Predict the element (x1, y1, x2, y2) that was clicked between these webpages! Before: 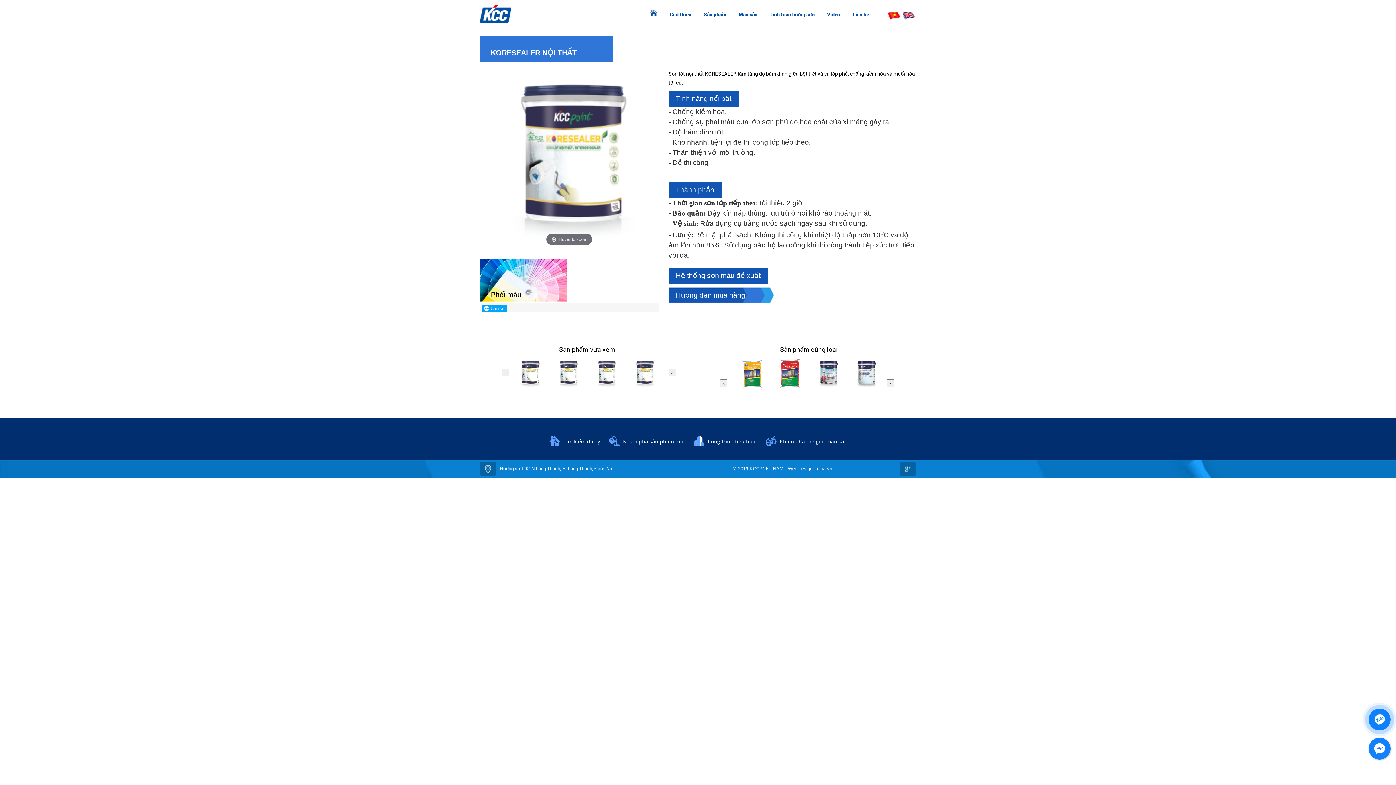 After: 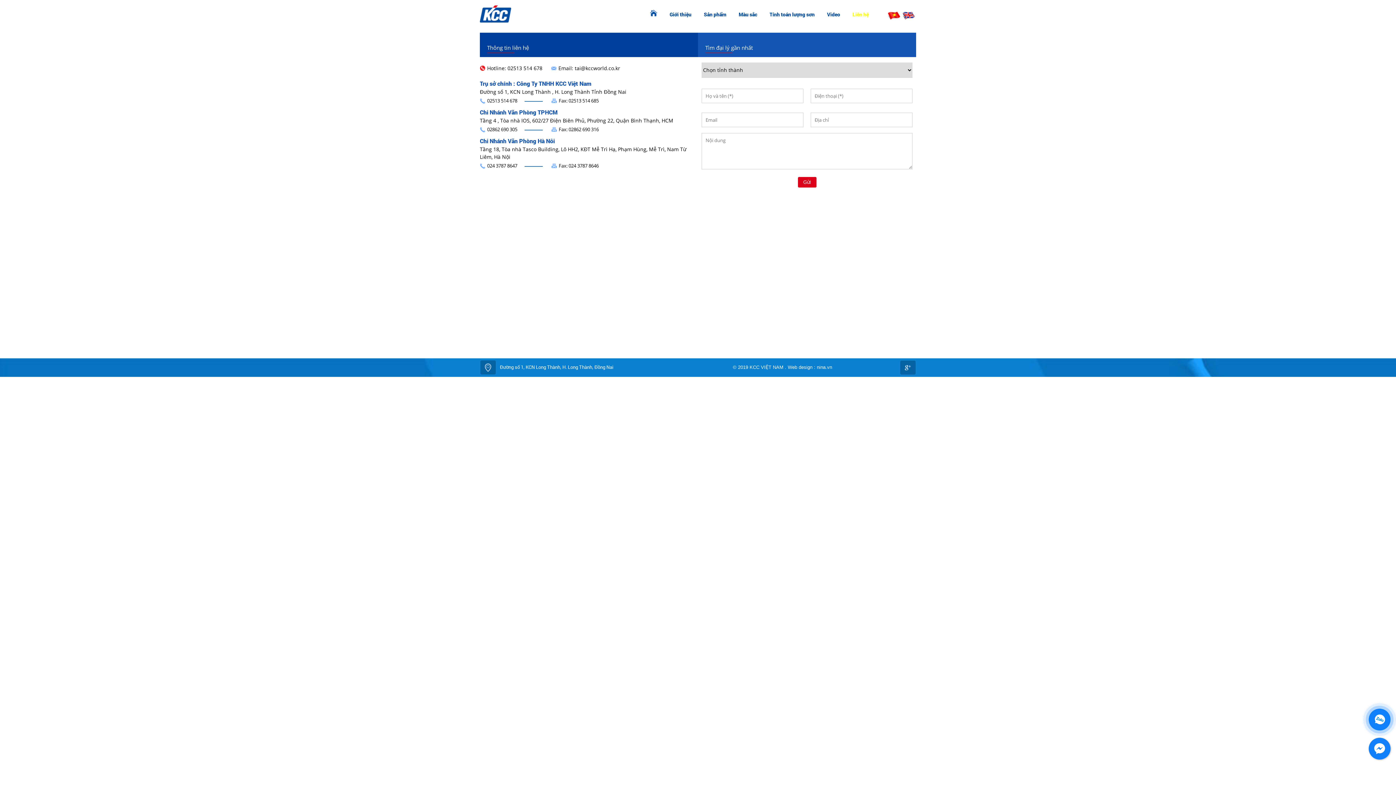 Action: bbox: (676, 291, 745, 299) label: Hướng dẫn mua hàng